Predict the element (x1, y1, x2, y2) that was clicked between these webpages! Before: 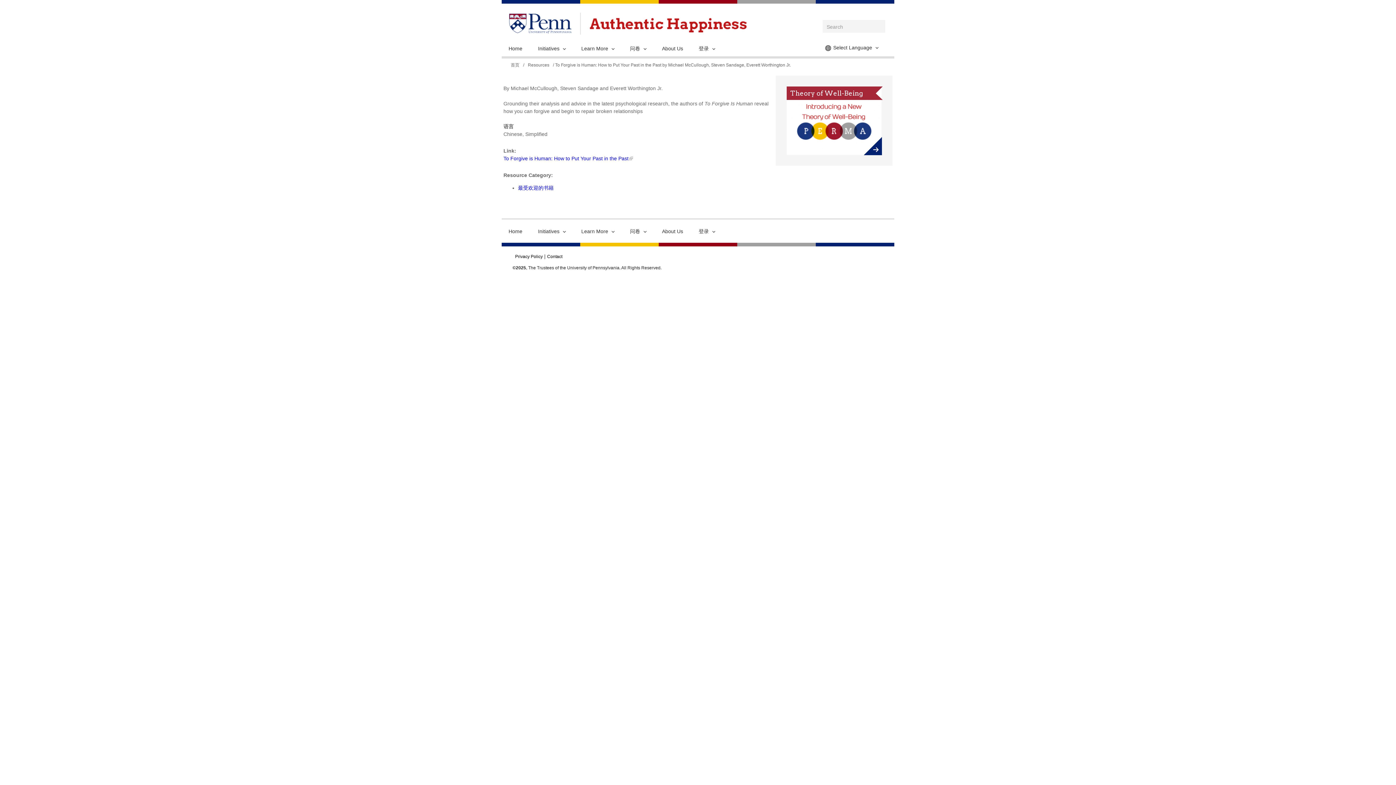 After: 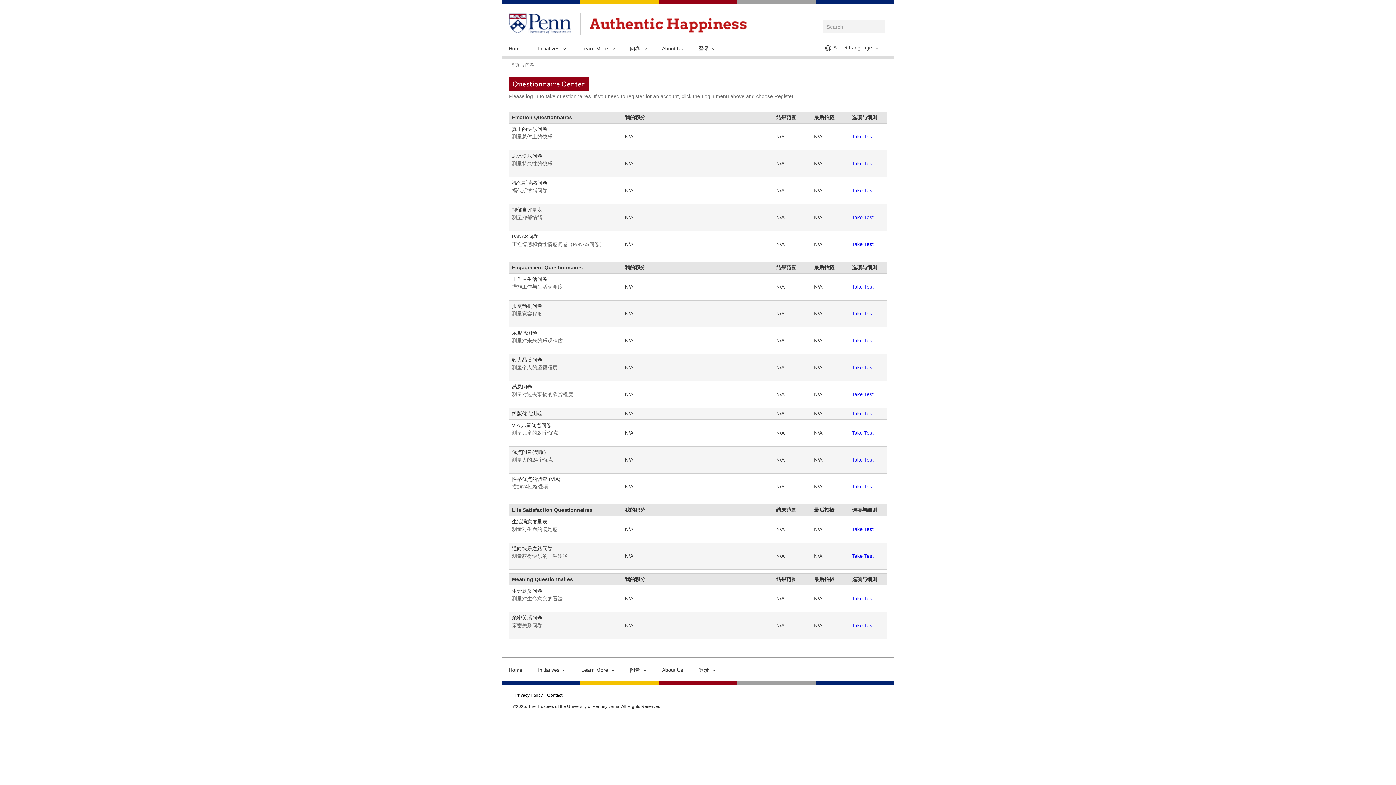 Action: label: 问卷 bbox: (630, 43, 648, 54)